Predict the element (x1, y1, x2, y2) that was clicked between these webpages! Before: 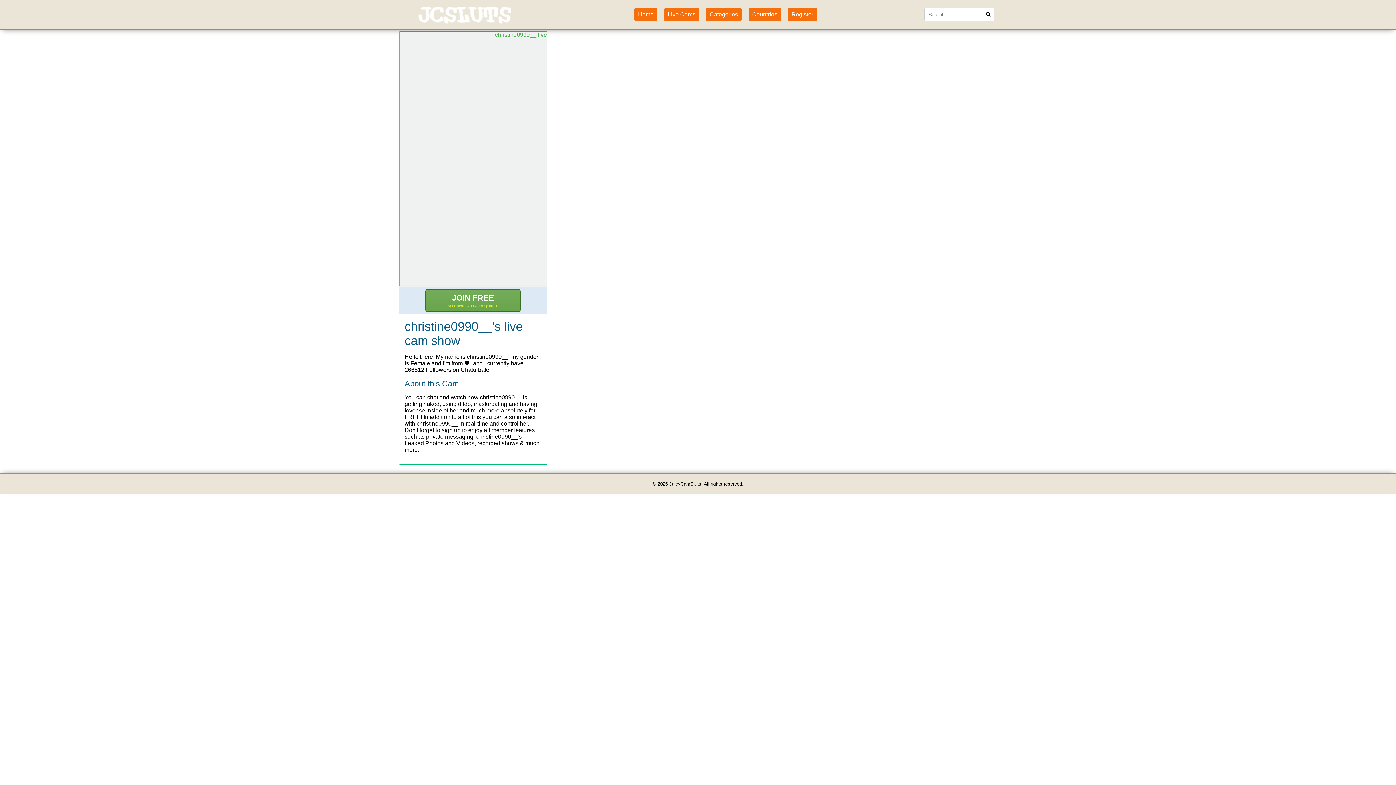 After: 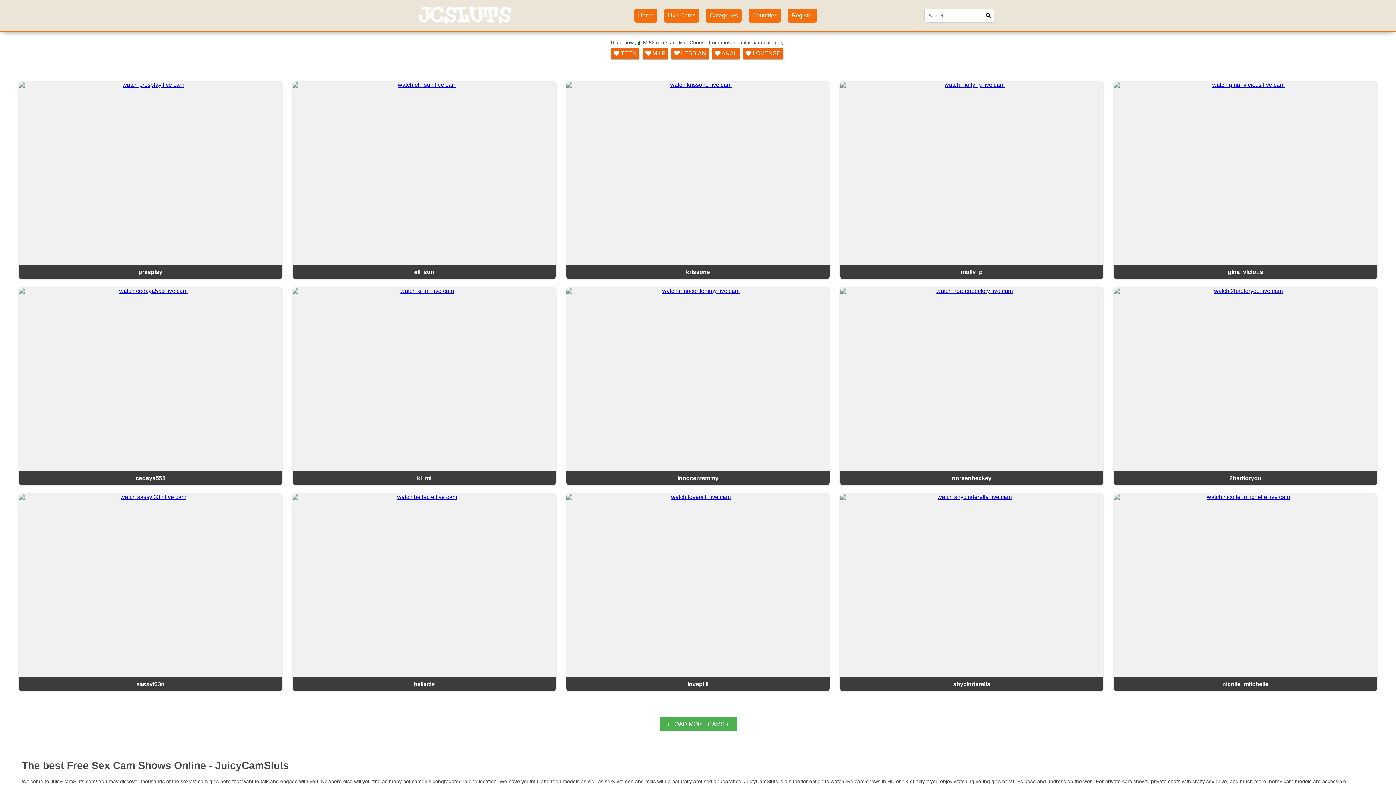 Action: bbox: (634, 7, 657, 21) label: Home